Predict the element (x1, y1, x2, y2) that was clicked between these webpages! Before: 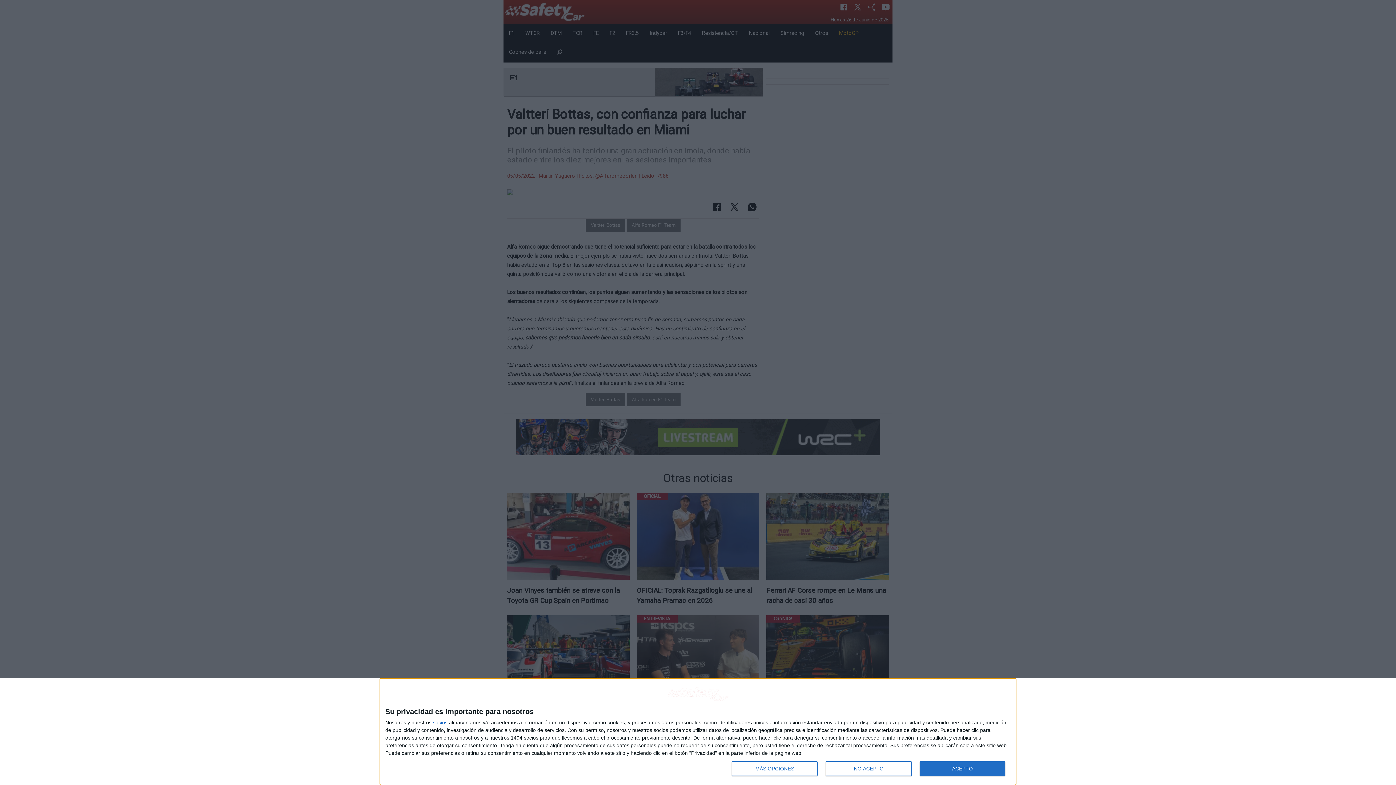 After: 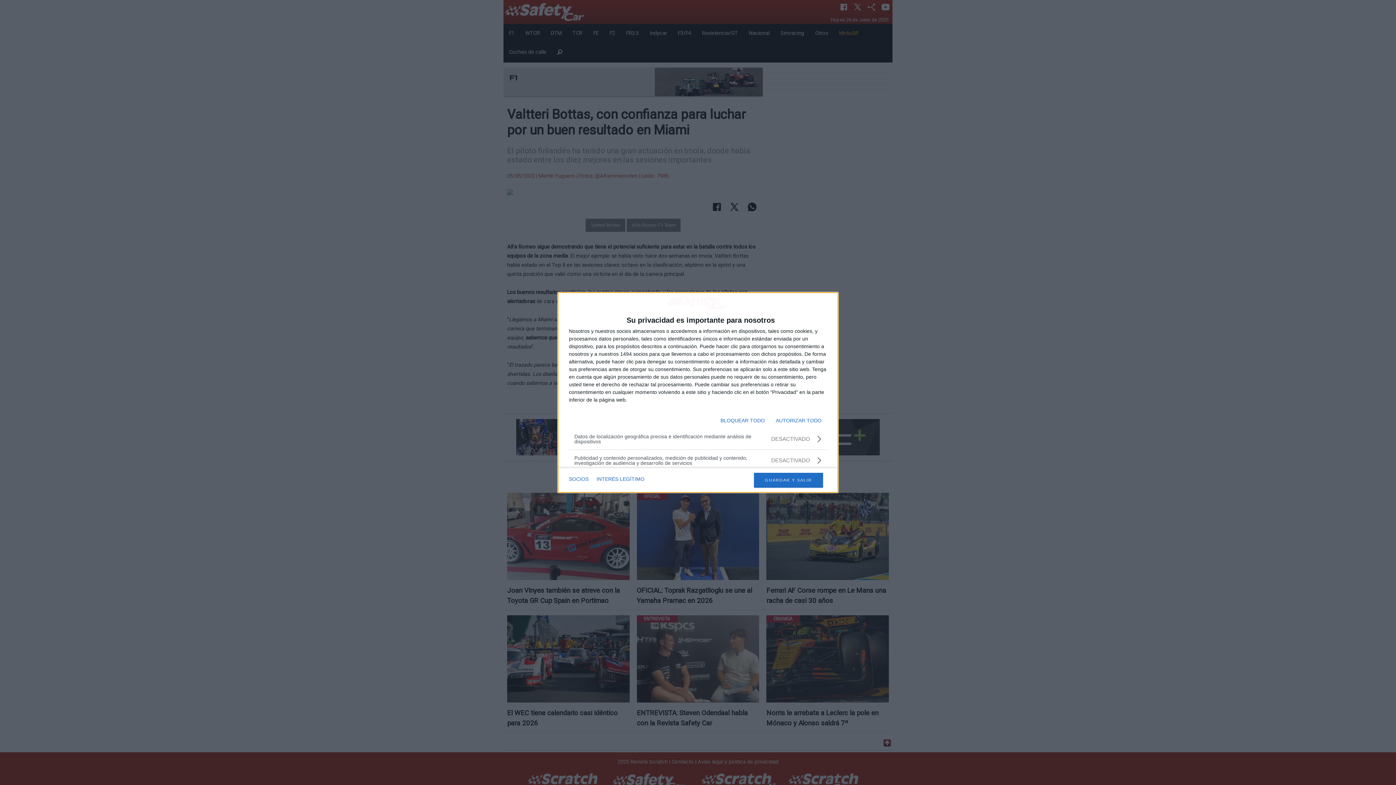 Action: label: MÁS OPCIONES bbox: (732, 761, 817, 776)